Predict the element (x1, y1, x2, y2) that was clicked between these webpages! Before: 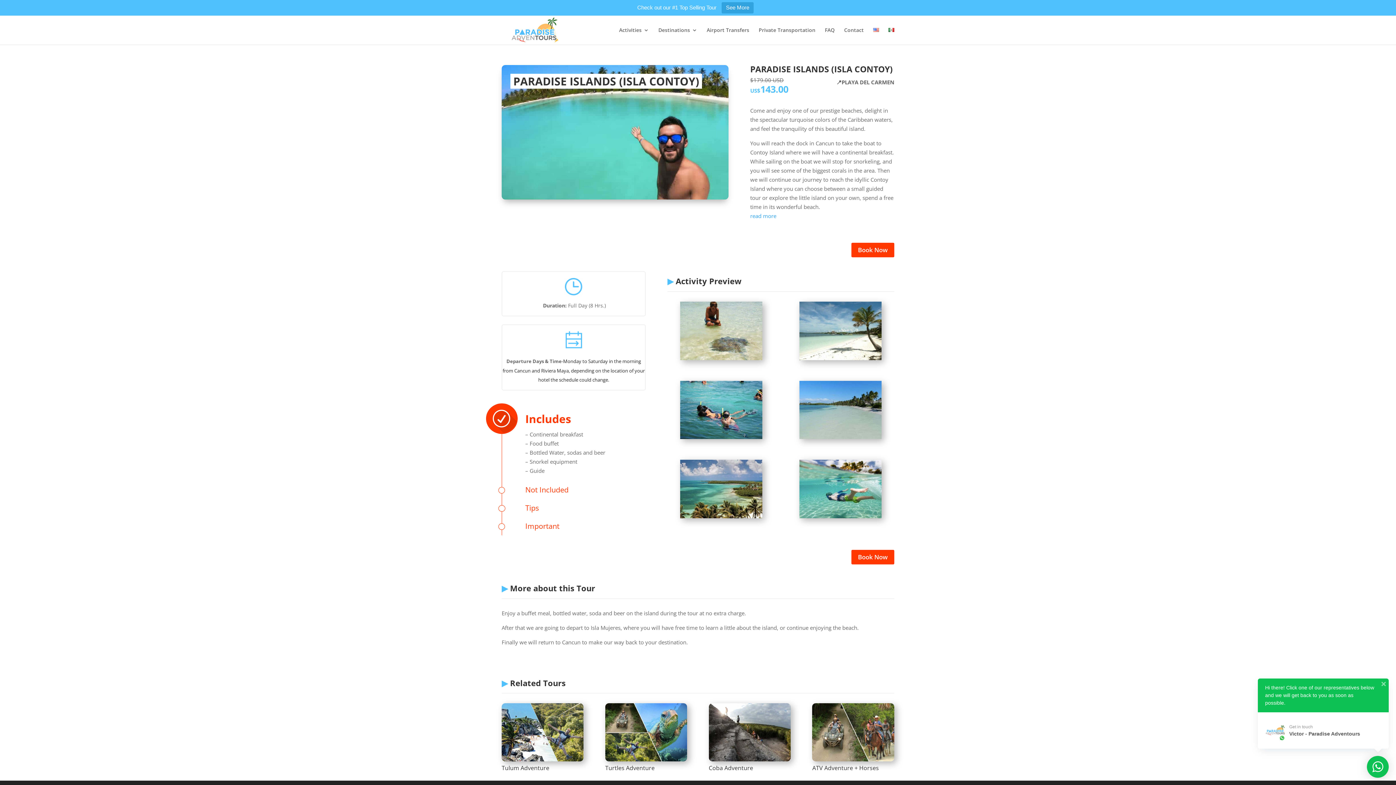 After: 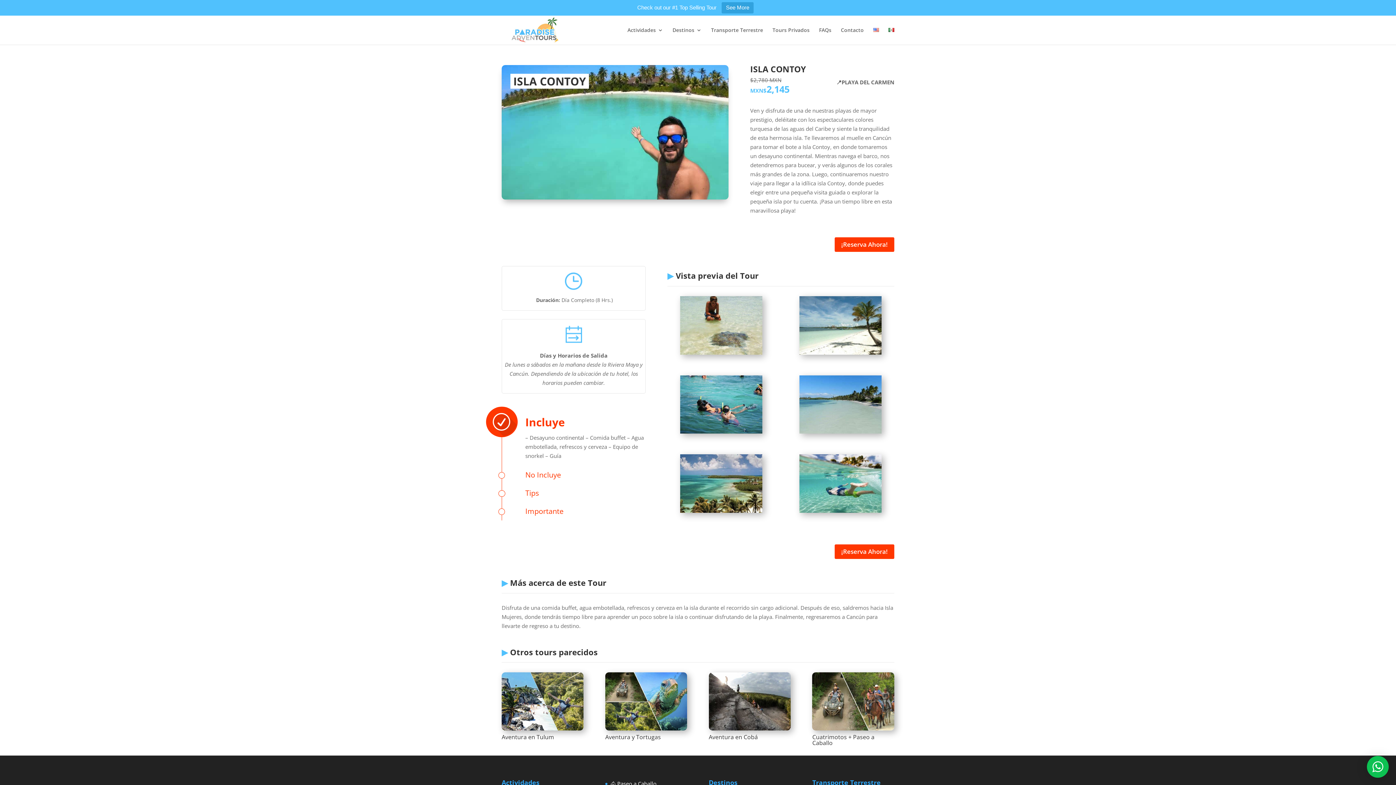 Action: bbox: (888, 27, 894, 44)